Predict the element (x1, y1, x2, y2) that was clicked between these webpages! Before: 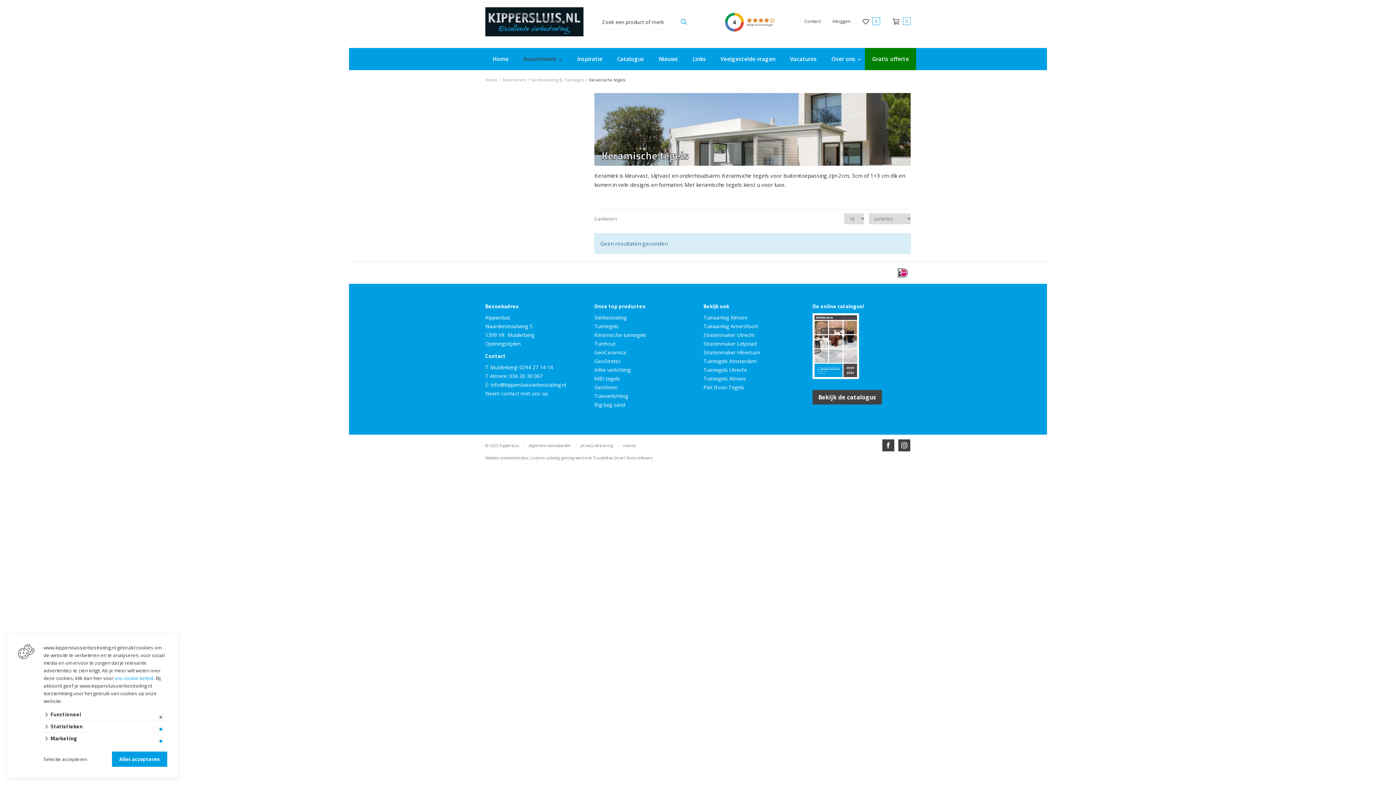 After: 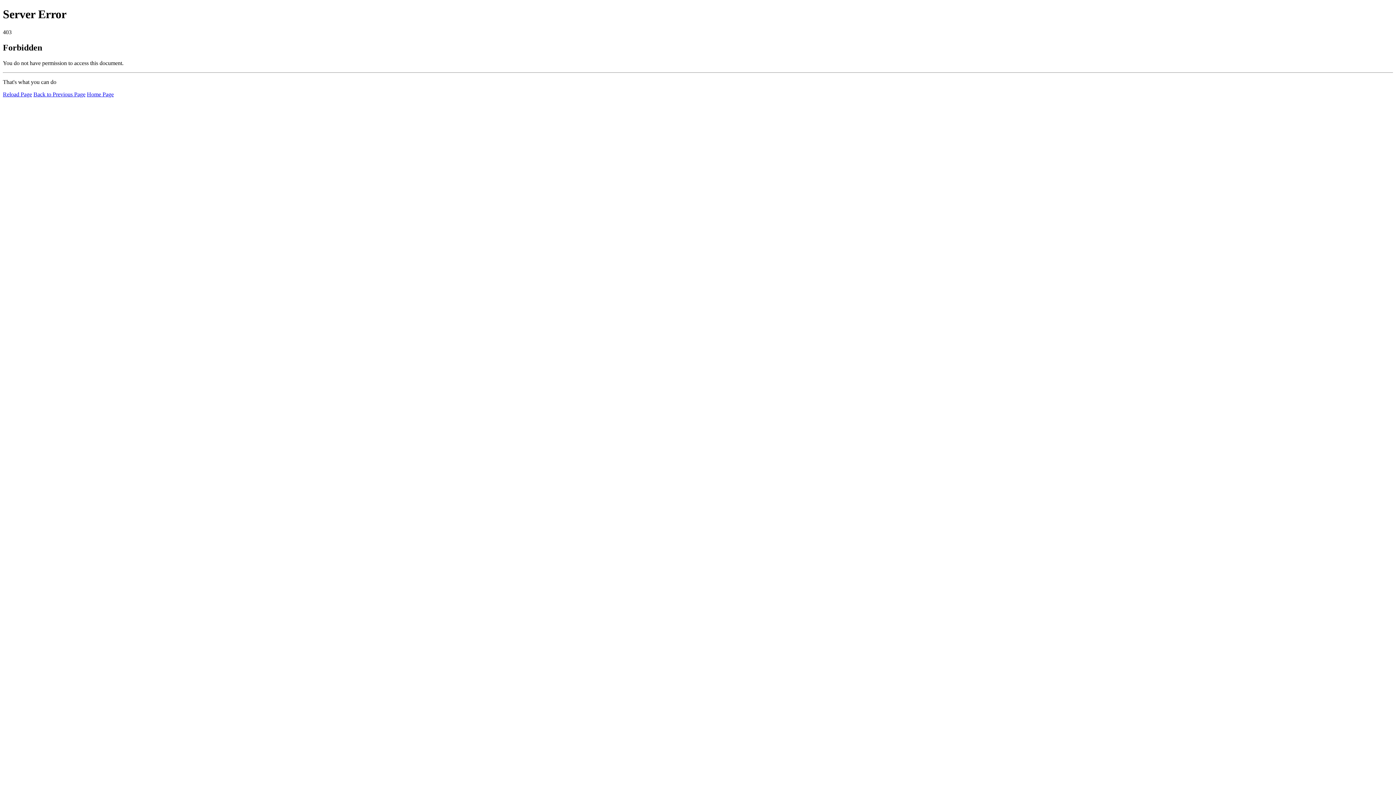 Action: bbox: (541, 455, 652, 460) label: en volledig geïntegreerd met Troublefree Smart Stone software